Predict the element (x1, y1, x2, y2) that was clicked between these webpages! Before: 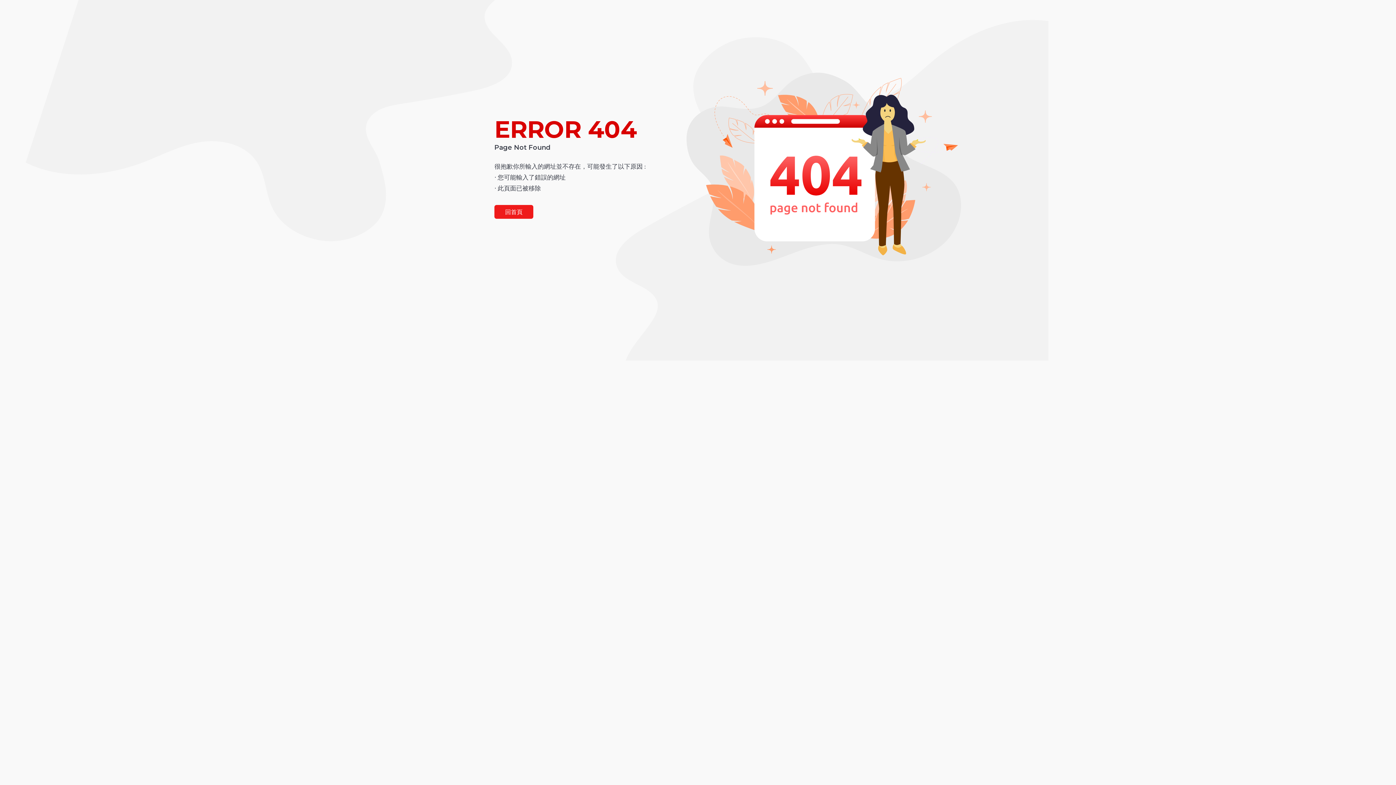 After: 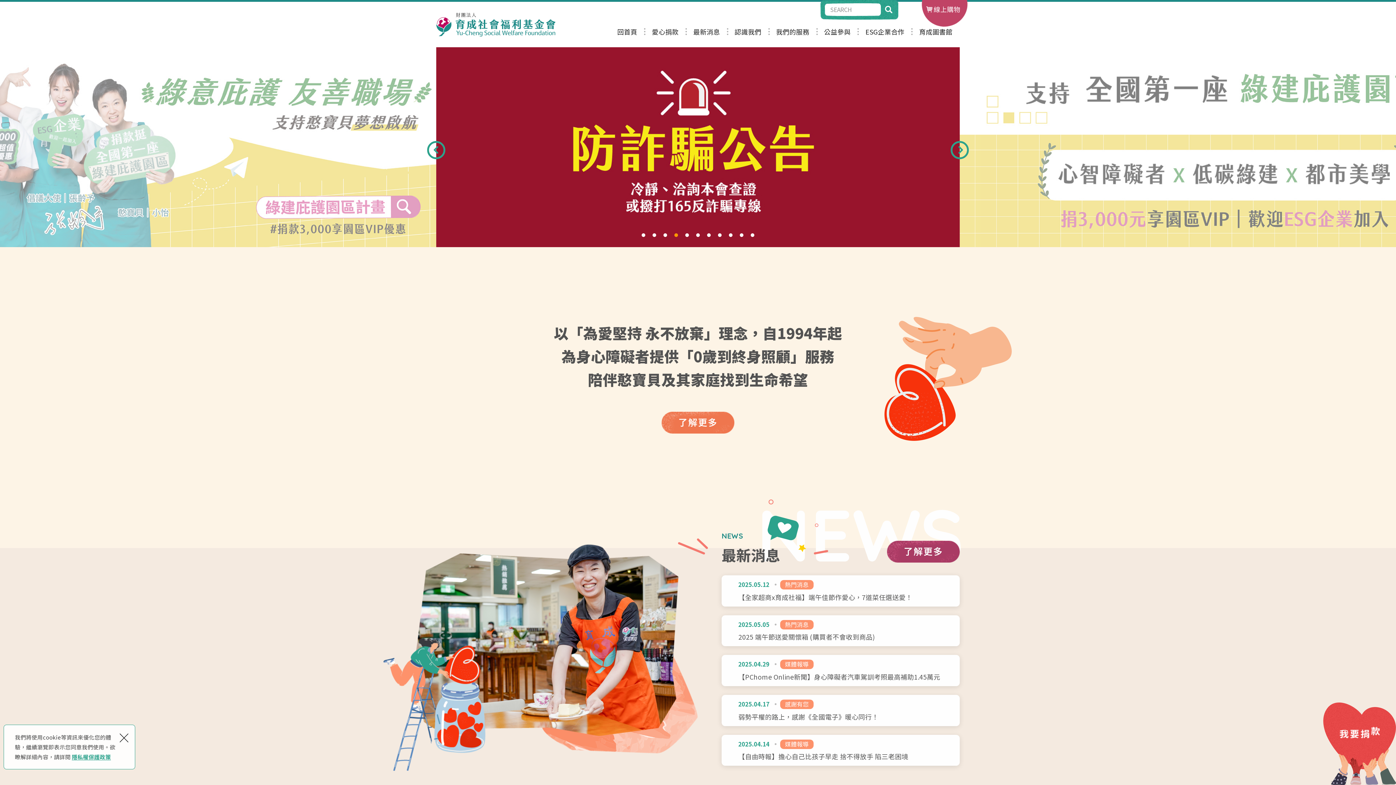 Action: label: 回首頁 bbox: (494, 205, 533, 218)